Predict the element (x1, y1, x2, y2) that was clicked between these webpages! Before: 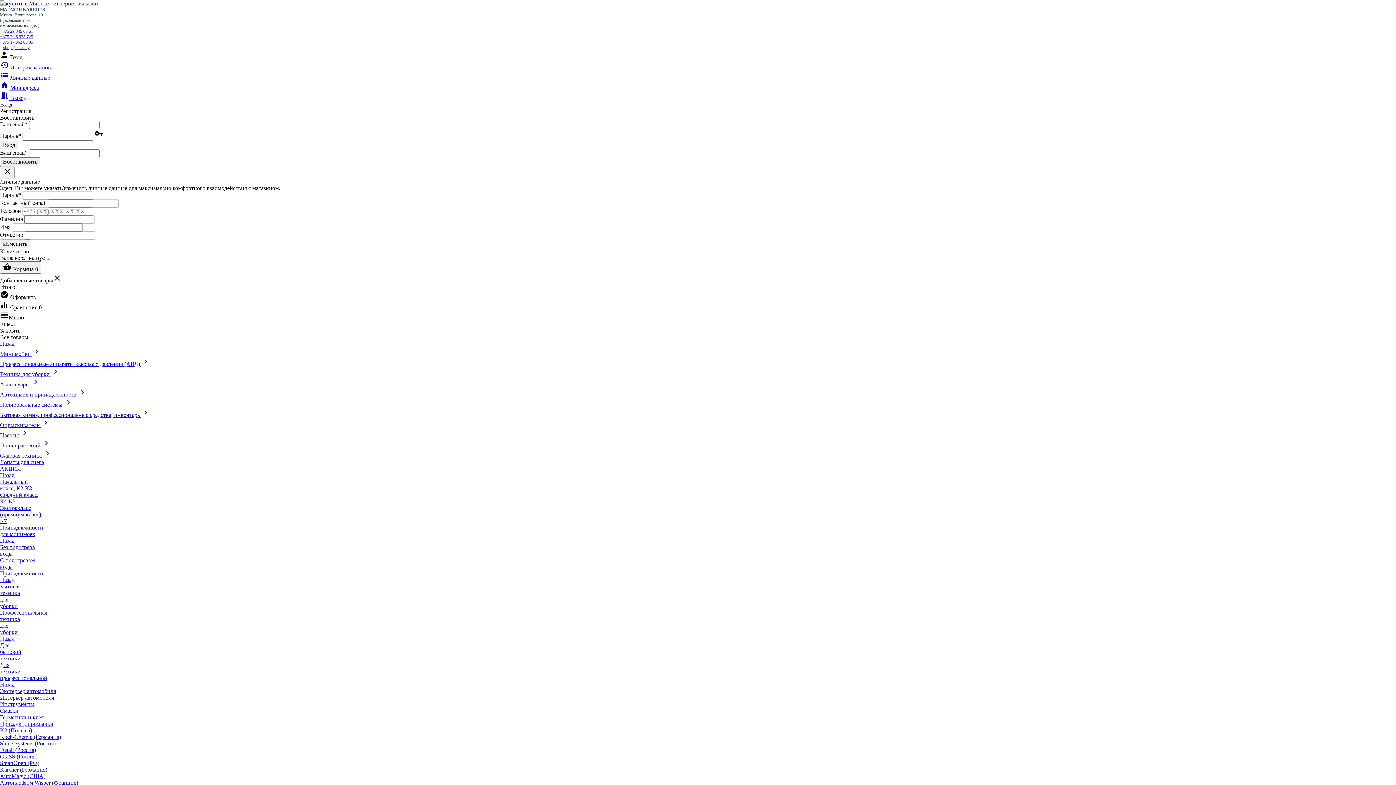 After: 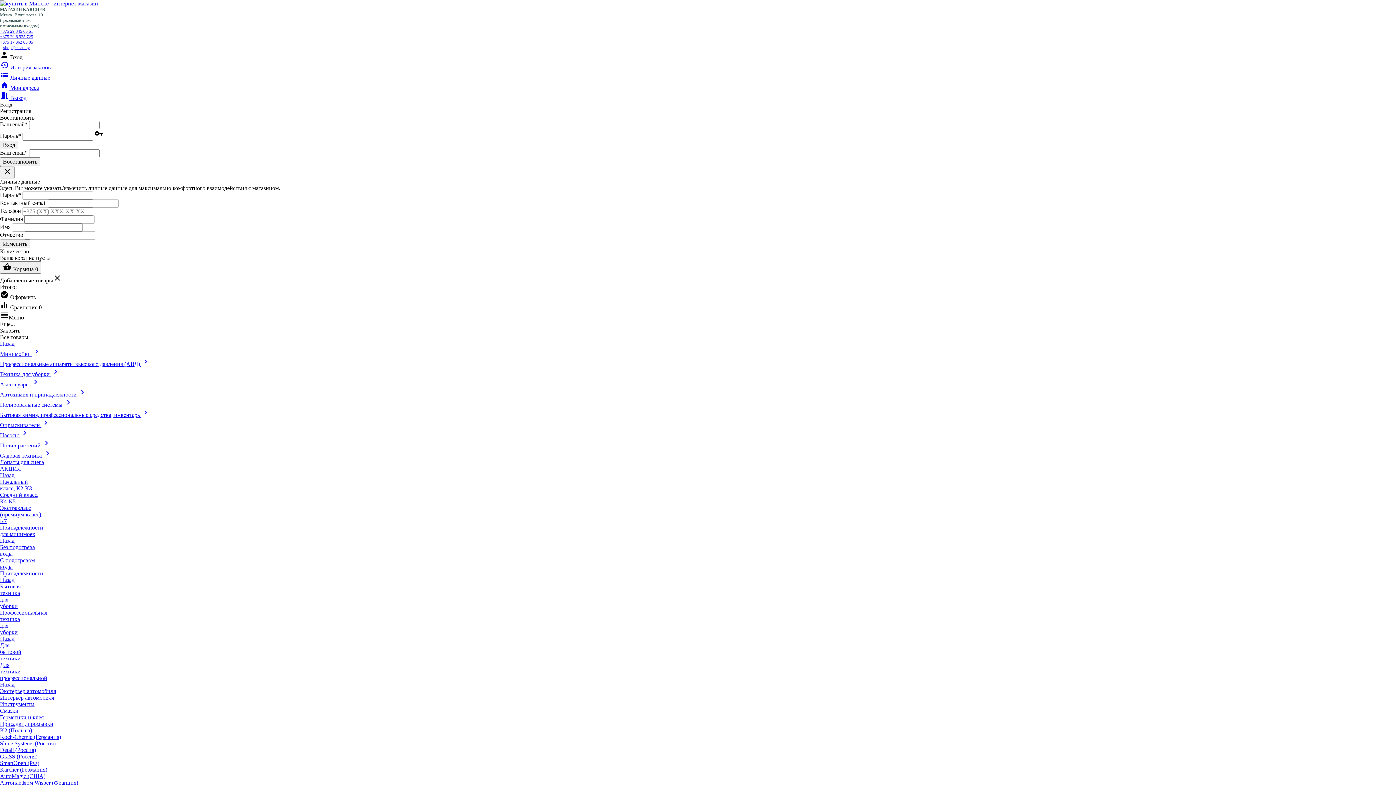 Action: bbox: (0, 727, 32, 733) label: K2 (Польша)